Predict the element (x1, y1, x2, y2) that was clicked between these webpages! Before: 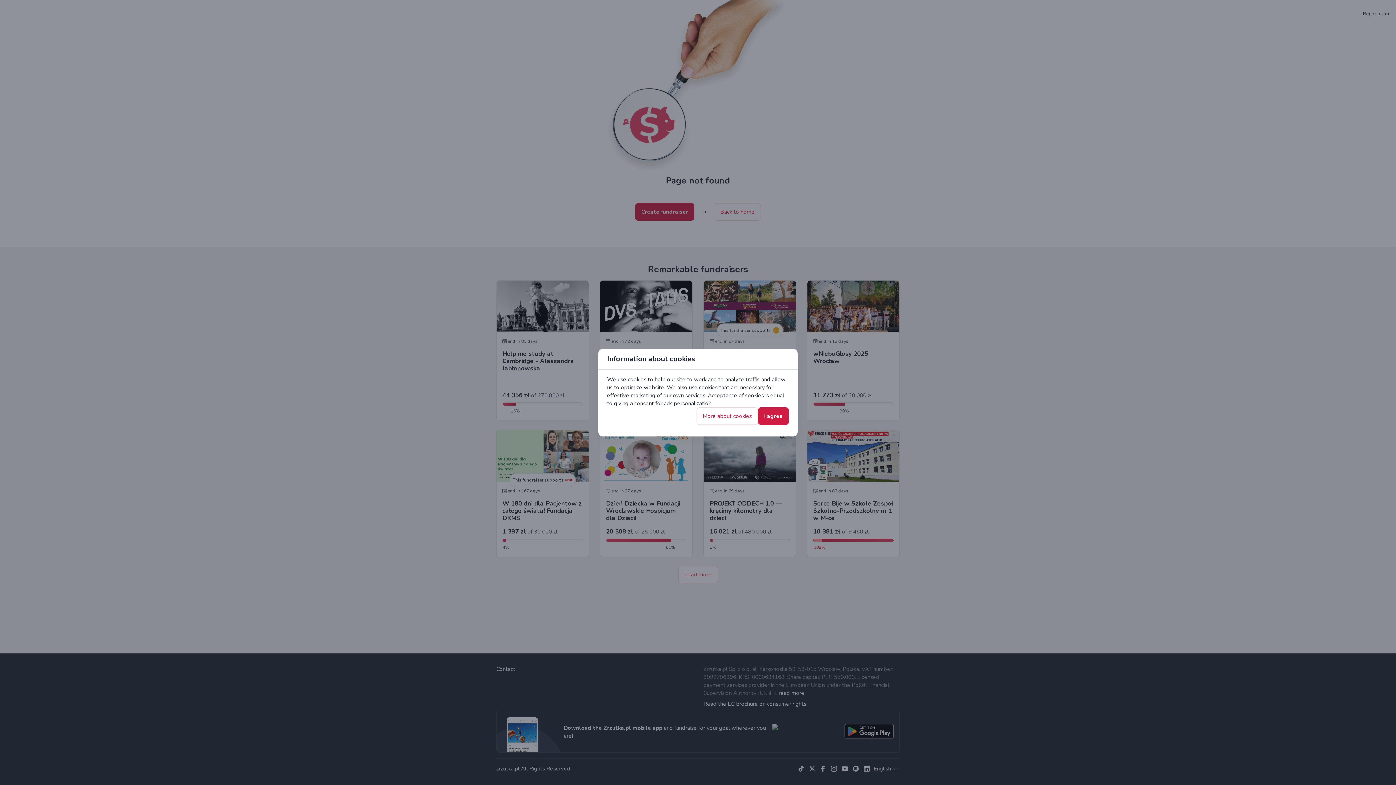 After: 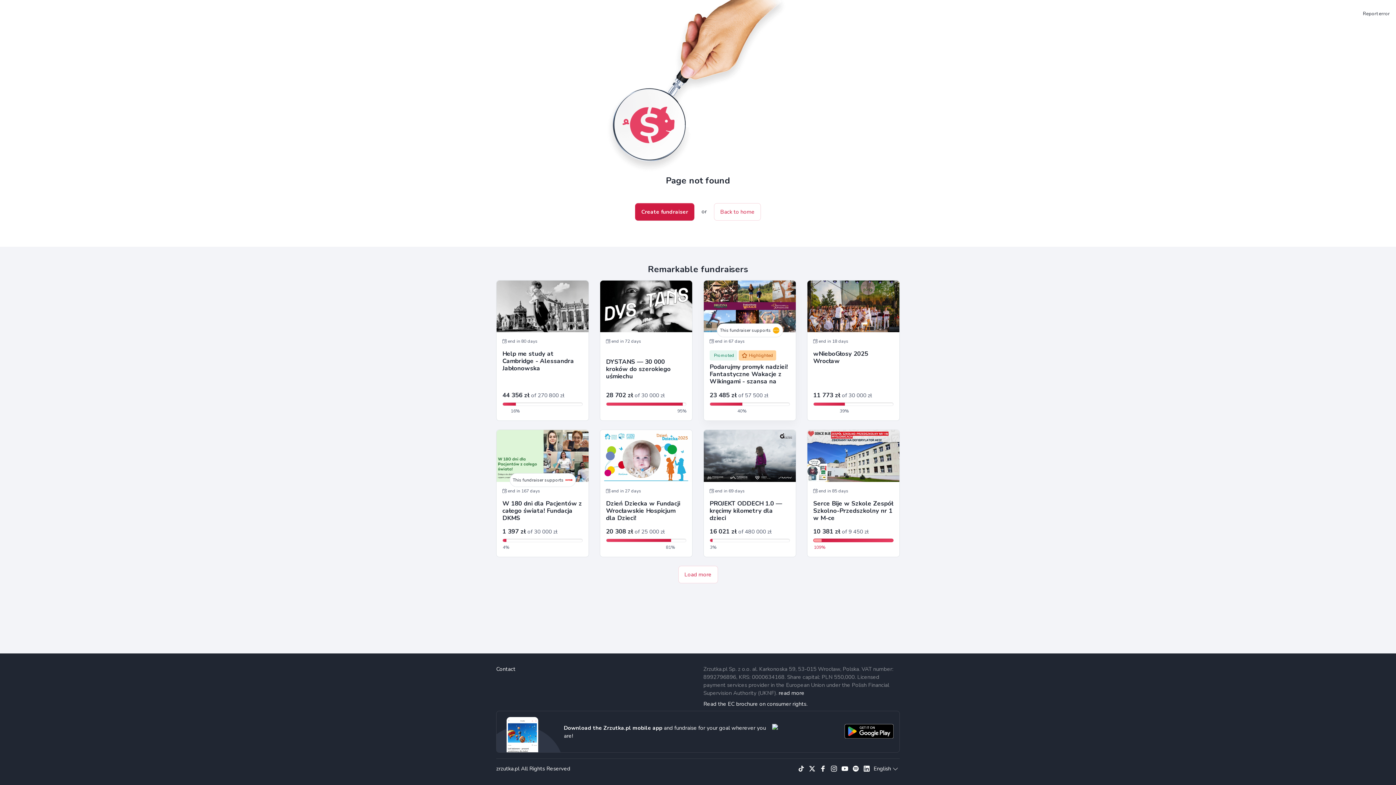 Action: label: I agree bbox: (758, 407, 789, 424)